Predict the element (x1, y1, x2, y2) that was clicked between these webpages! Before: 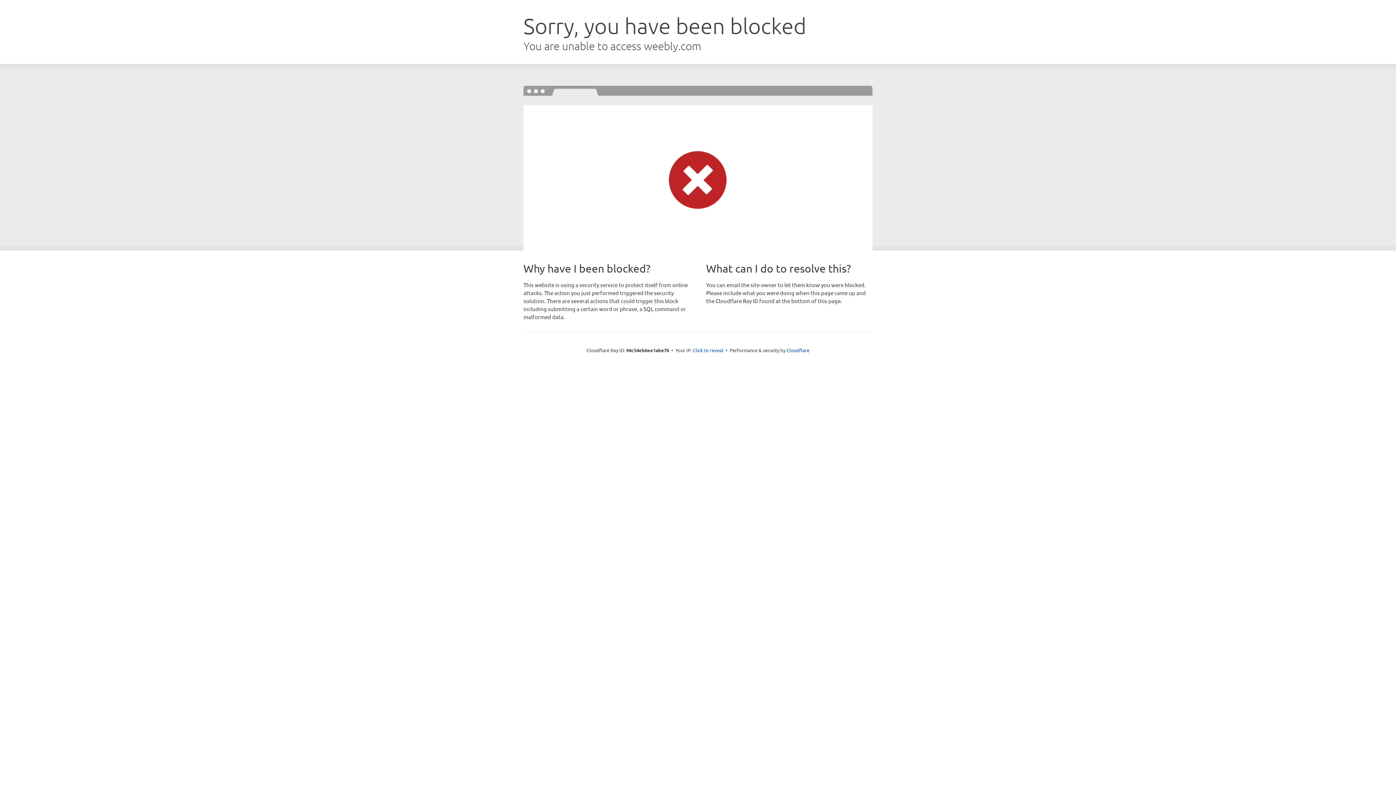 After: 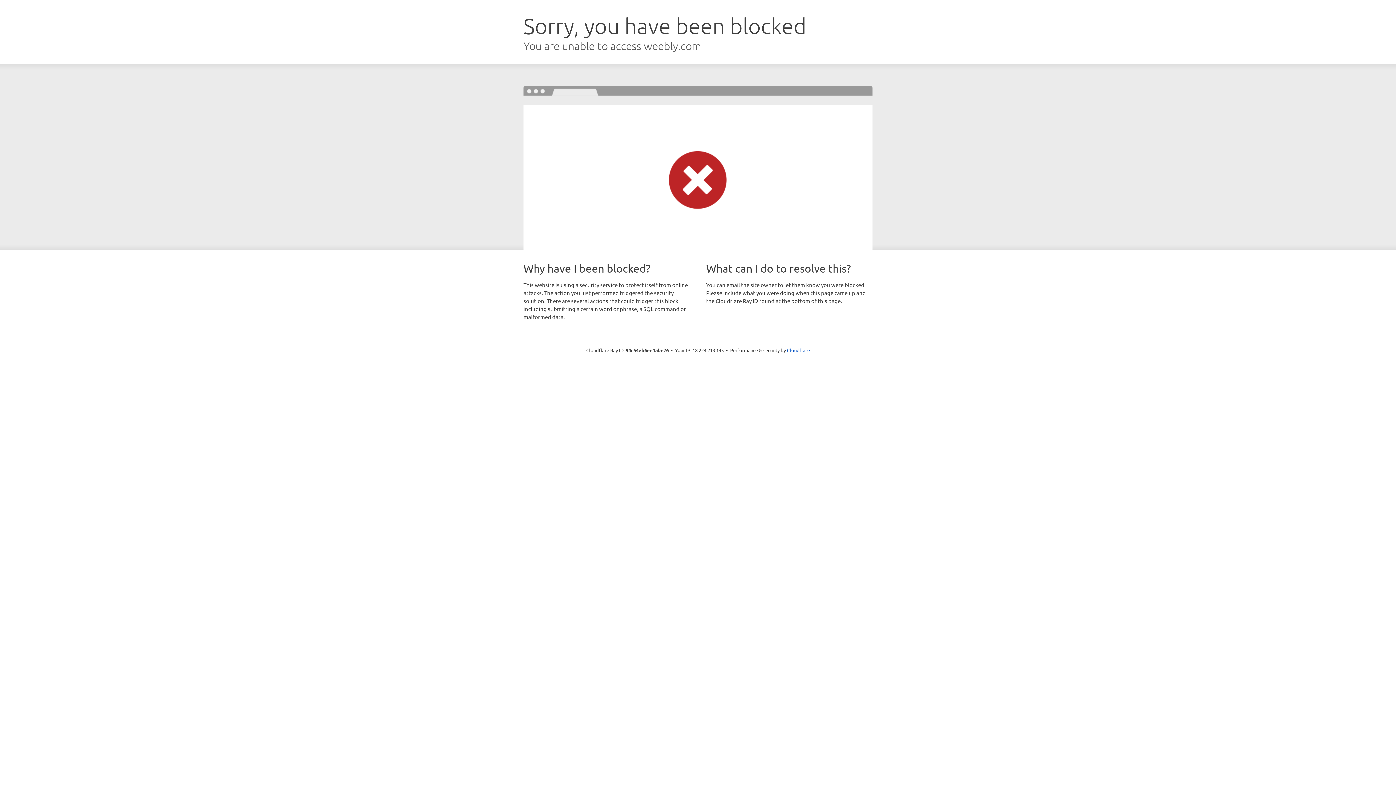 Action: label: Click to reveal bbox: (693, 346, 723, 353)